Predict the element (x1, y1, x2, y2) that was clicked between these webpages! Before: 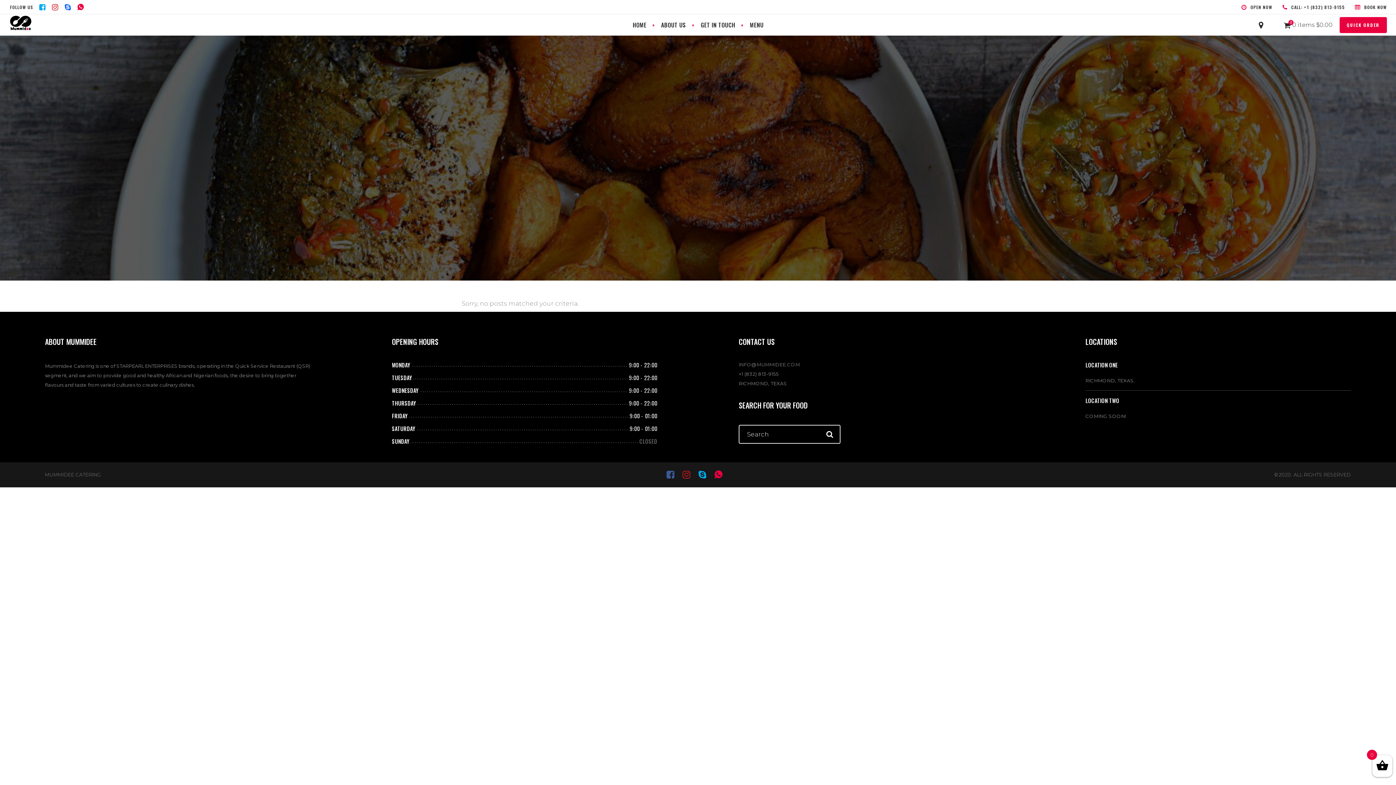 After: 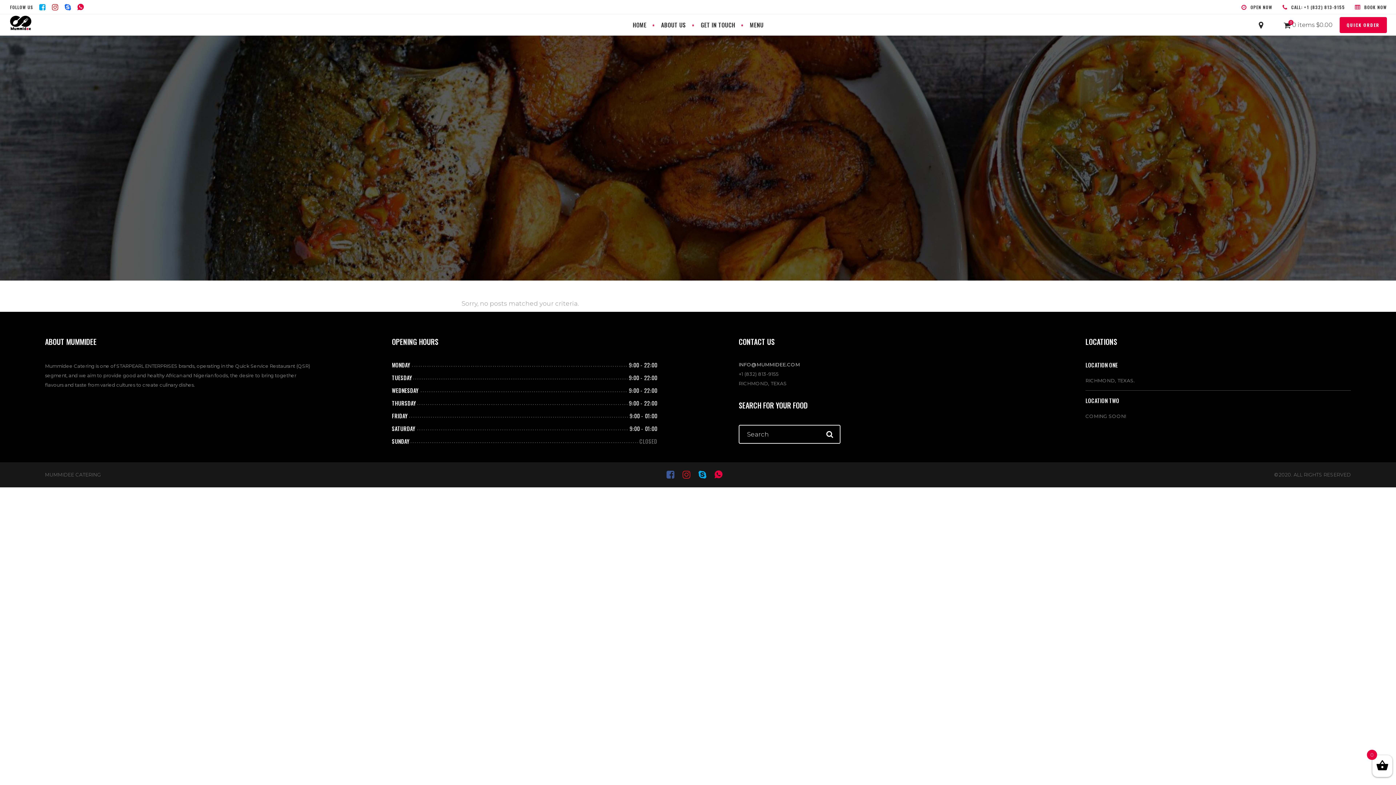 Action: label: INFO@MUMMIDEE.COM bbox: (738, 359, 1004, 369)